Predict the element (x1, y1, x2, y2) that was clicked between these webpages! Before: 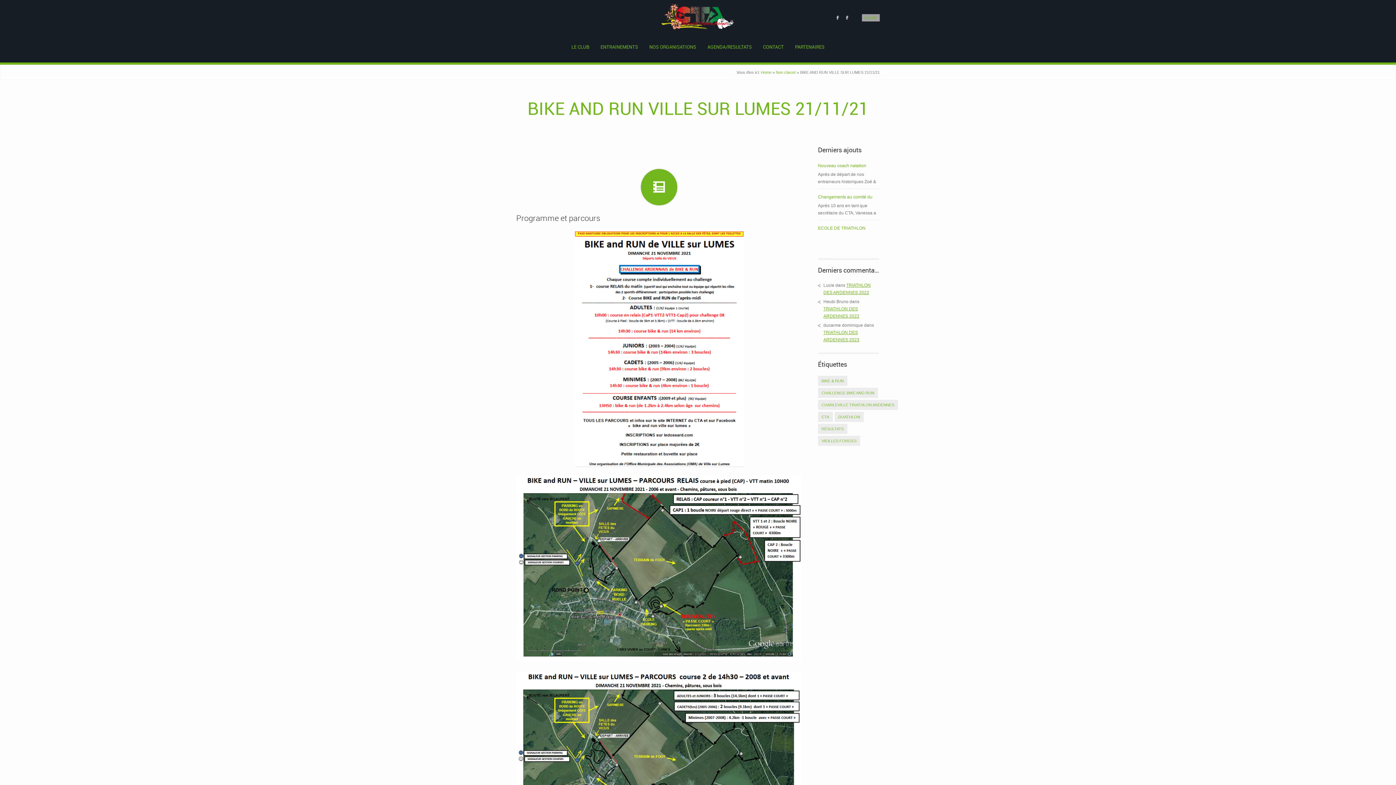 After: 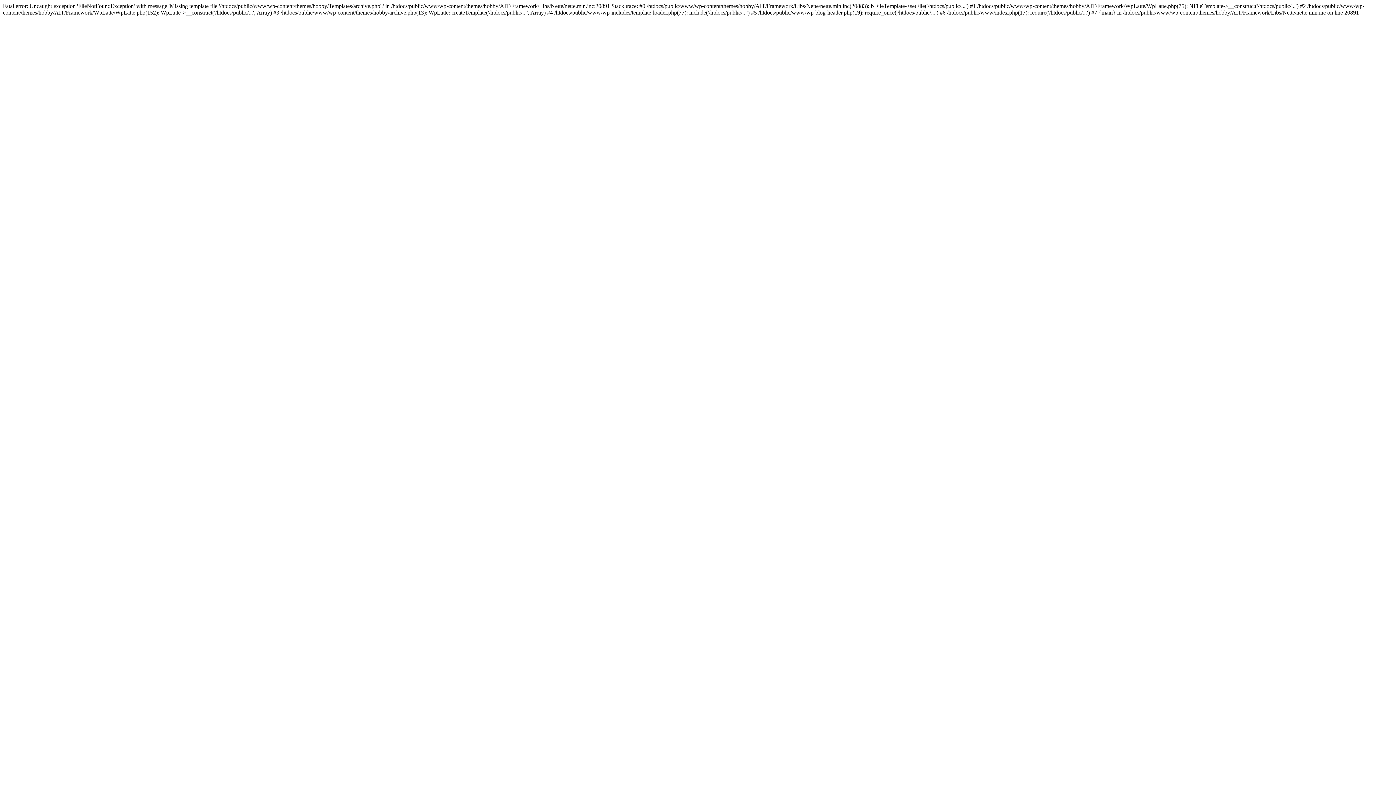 Action: label: CTA (10 éléments) bbox: (818, 412, 833, 422)